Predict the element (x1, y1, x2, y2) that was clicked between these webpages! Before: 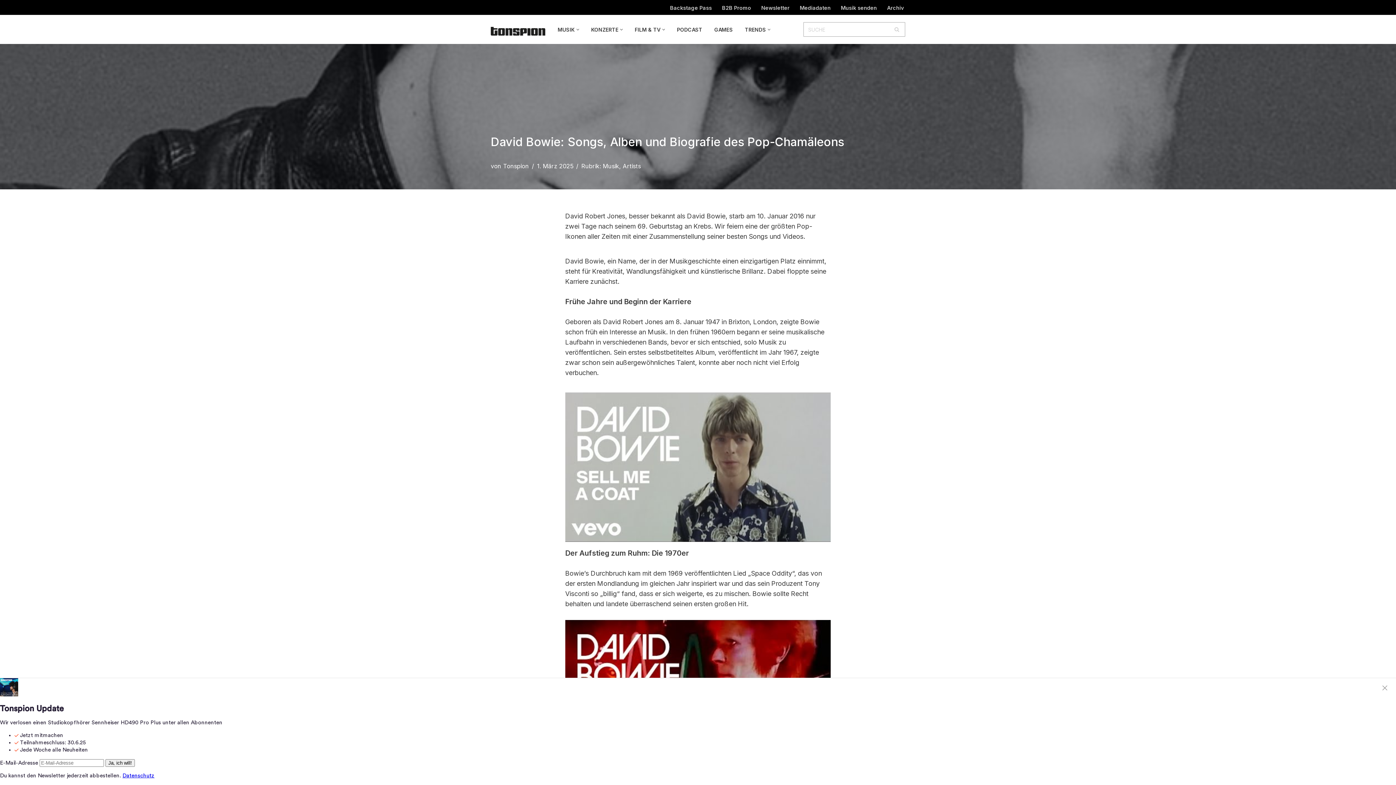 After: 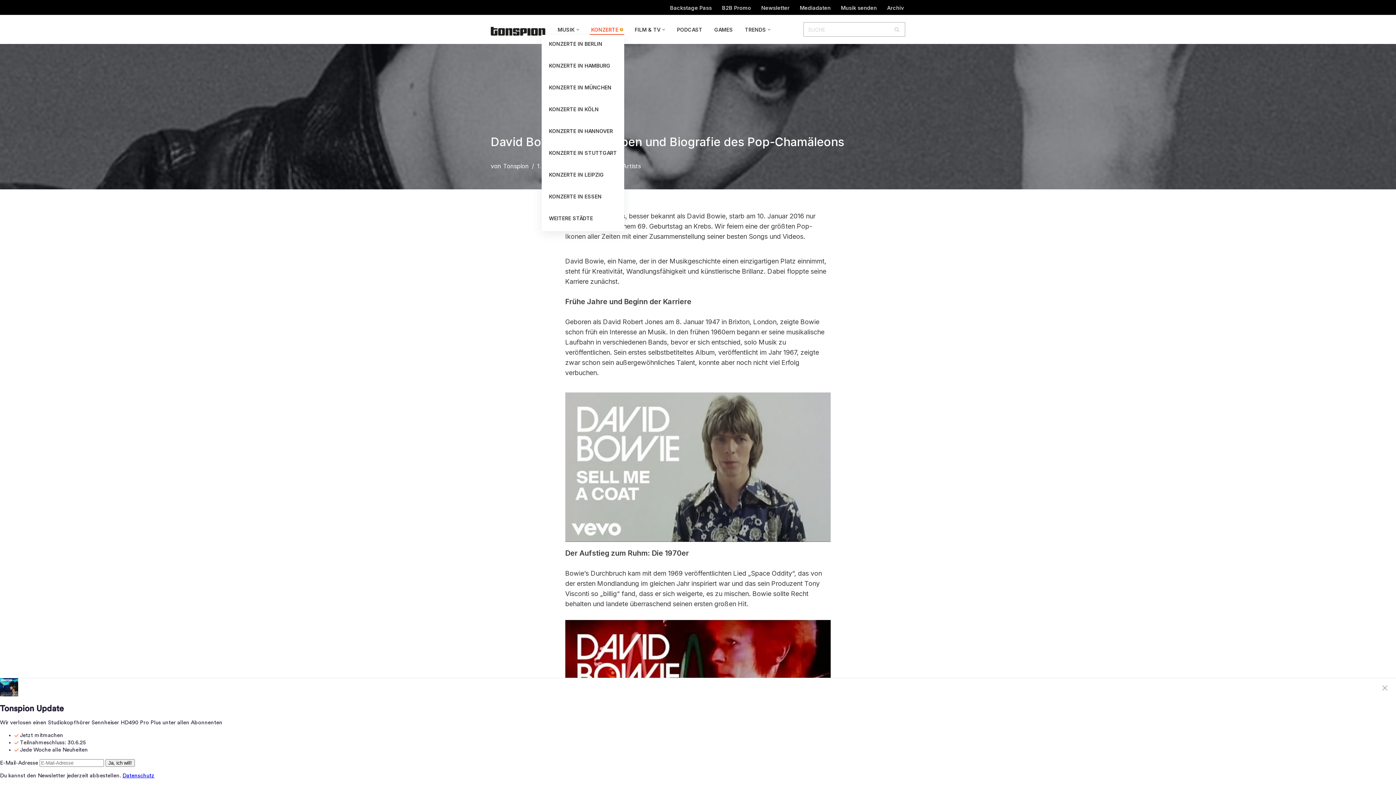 Action: label: Untermenü öffnen bbox: (620, 28, 622, 30)